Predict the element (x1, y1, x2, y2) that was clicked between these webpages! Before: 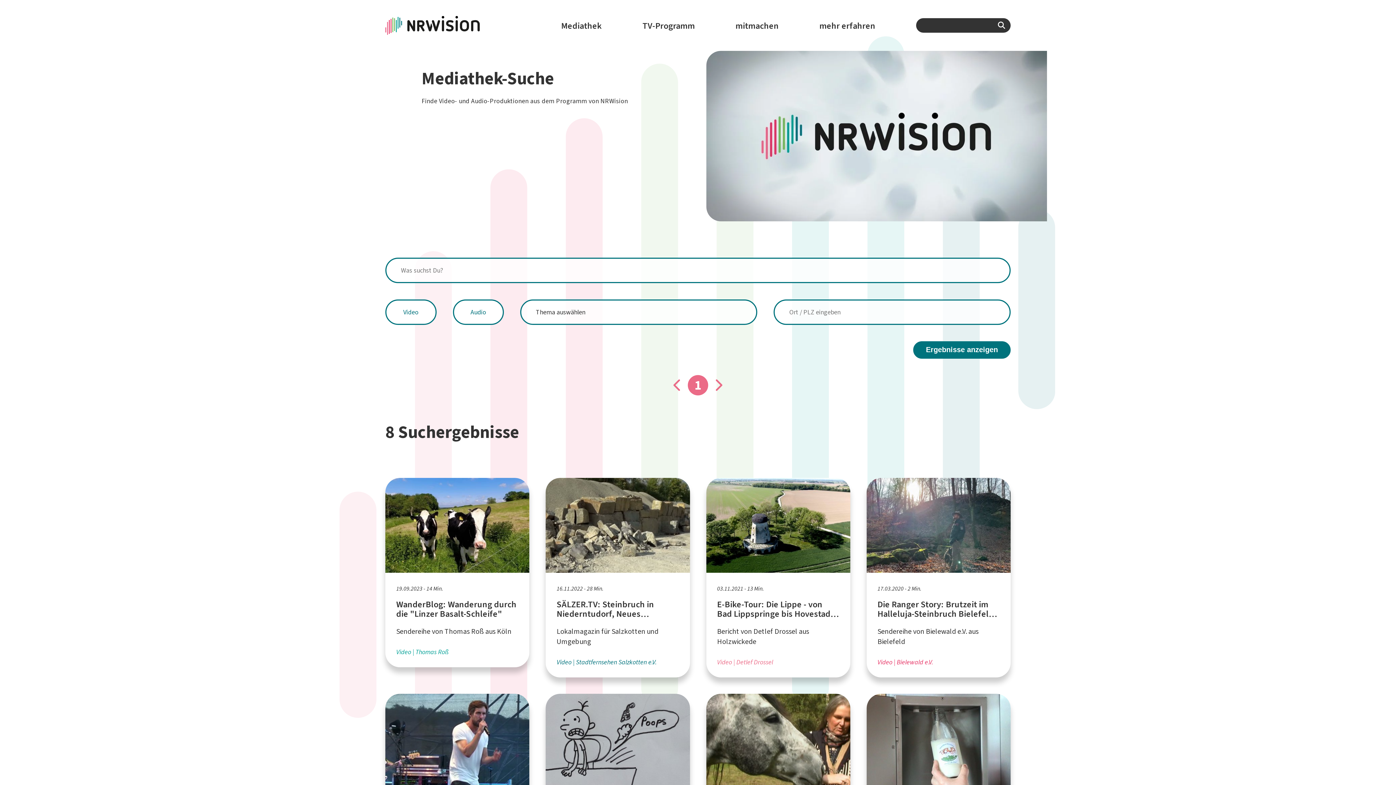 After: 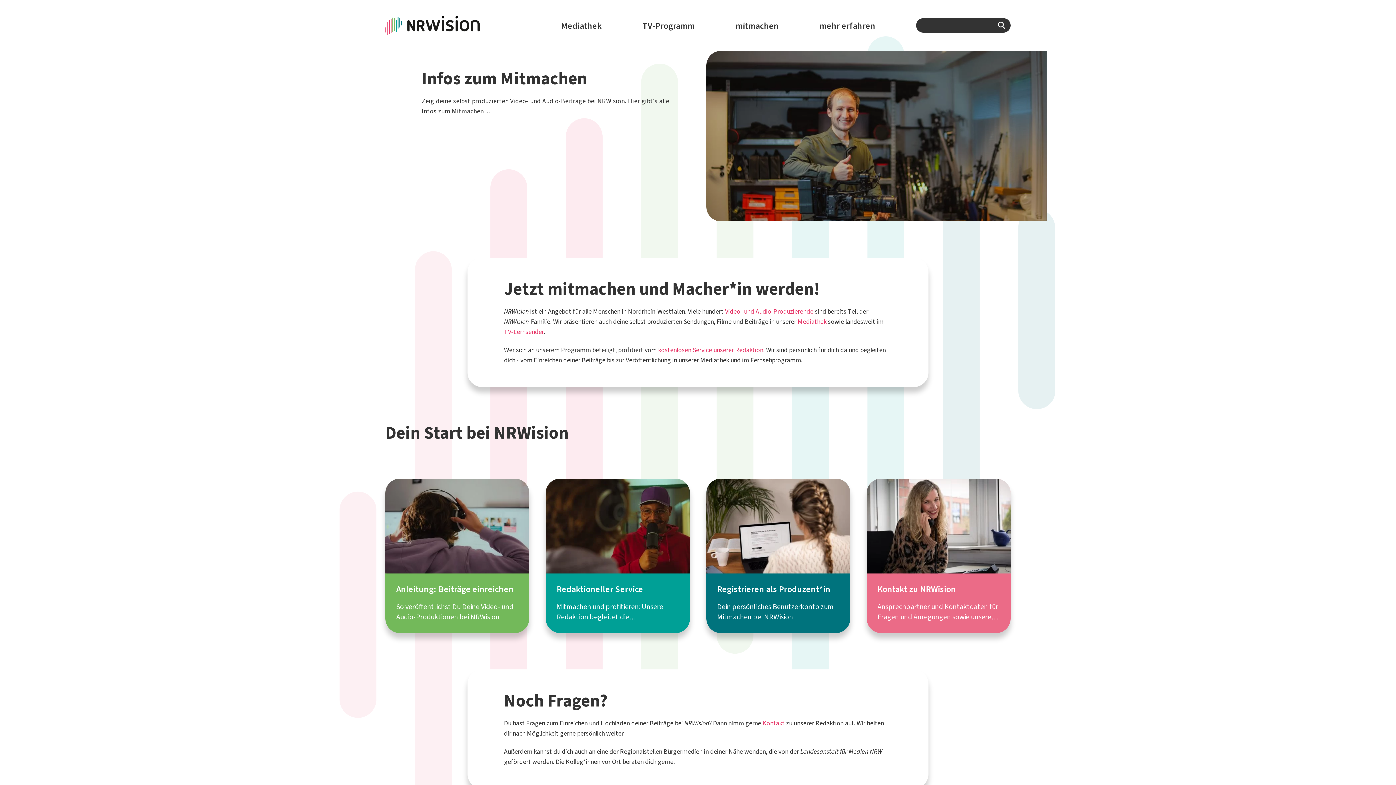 Action: label: mitmachen bbox: (735, 18, 779, 33)